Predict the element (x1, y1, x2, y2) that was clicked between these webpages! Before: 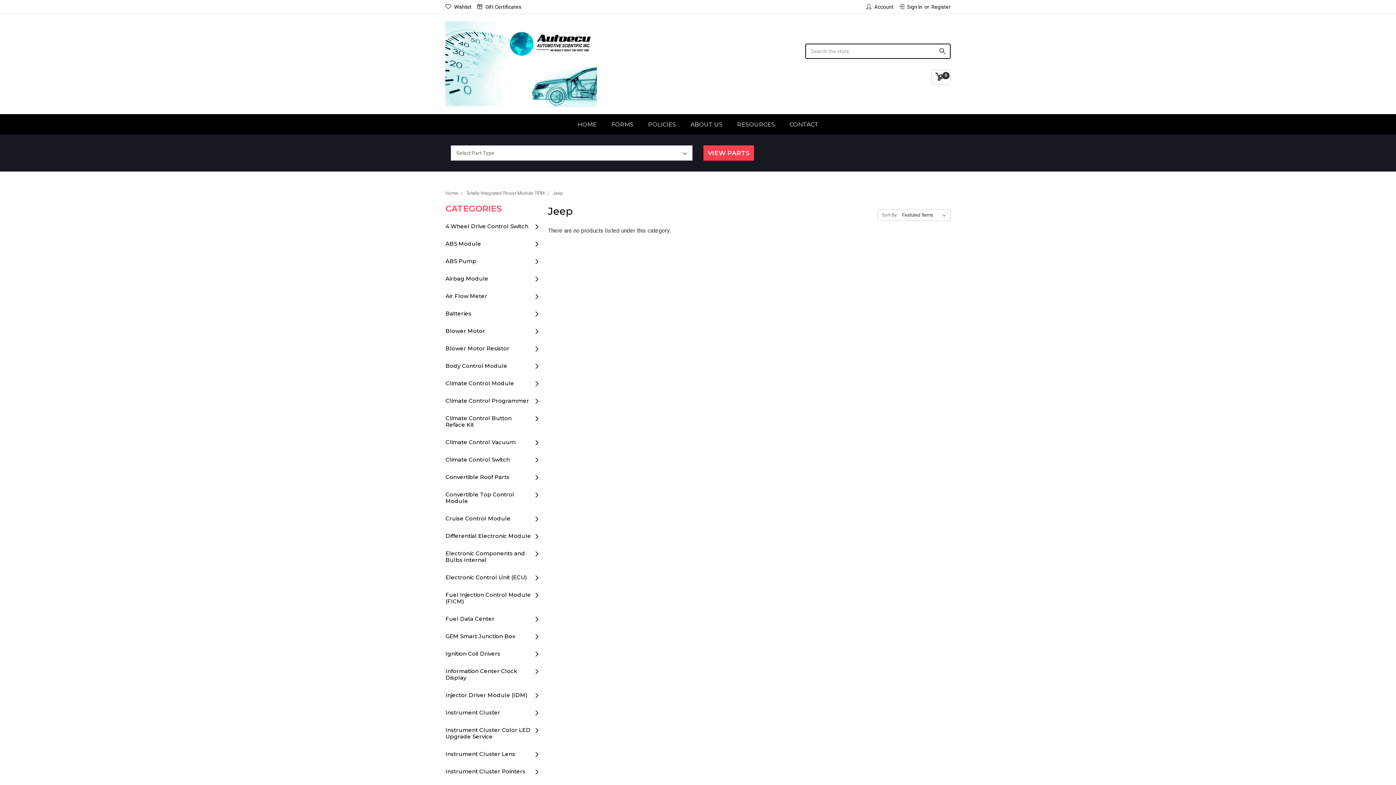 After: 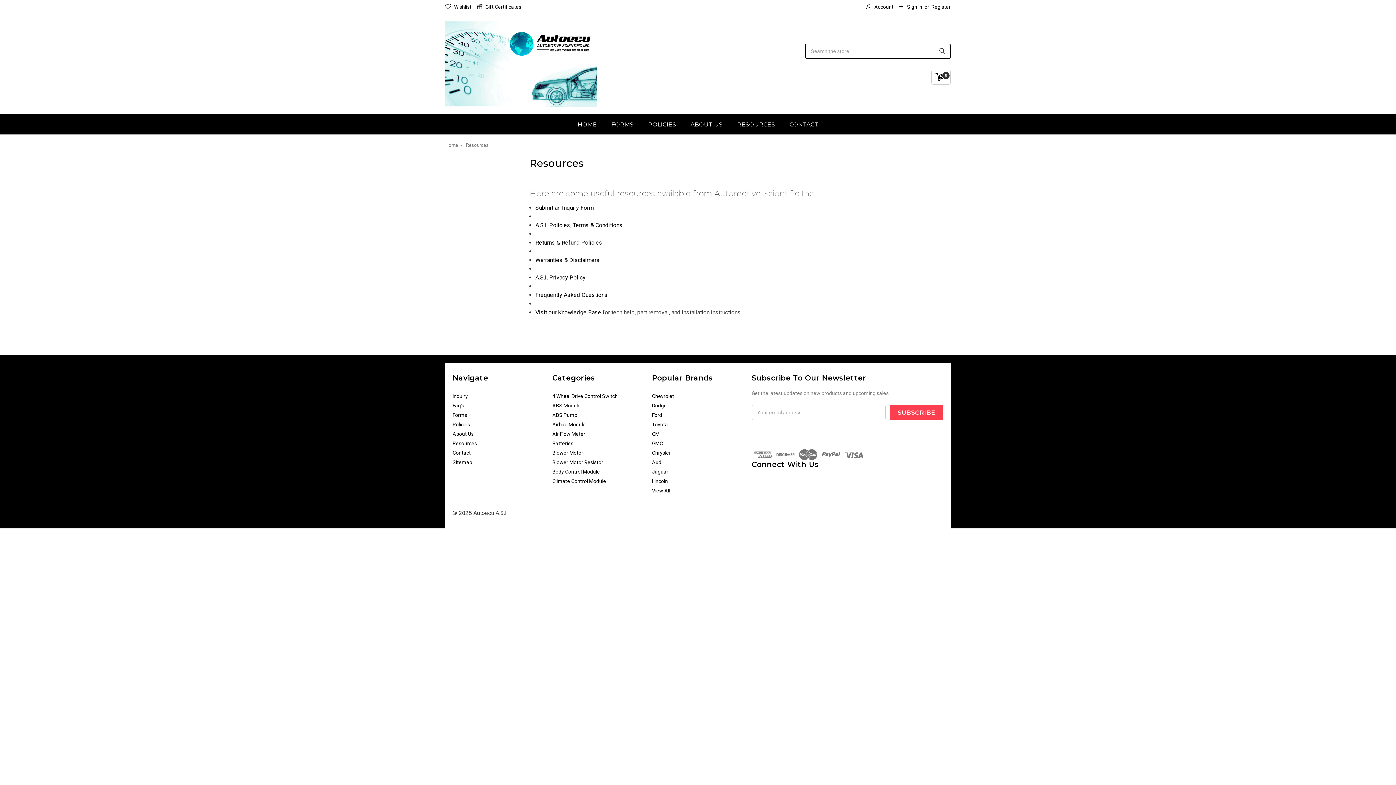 Action: bbox: (730, 114, 782, 134) label: RESOURCES